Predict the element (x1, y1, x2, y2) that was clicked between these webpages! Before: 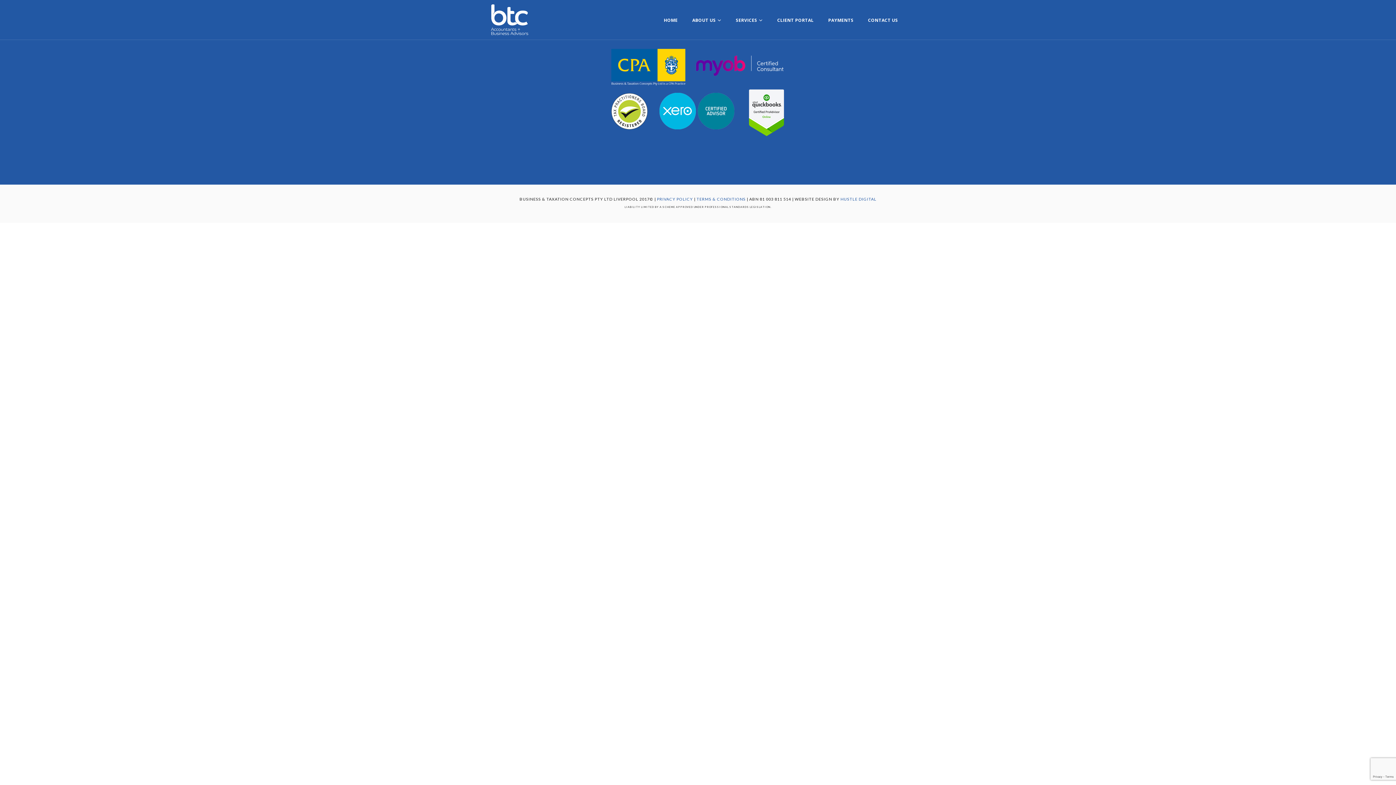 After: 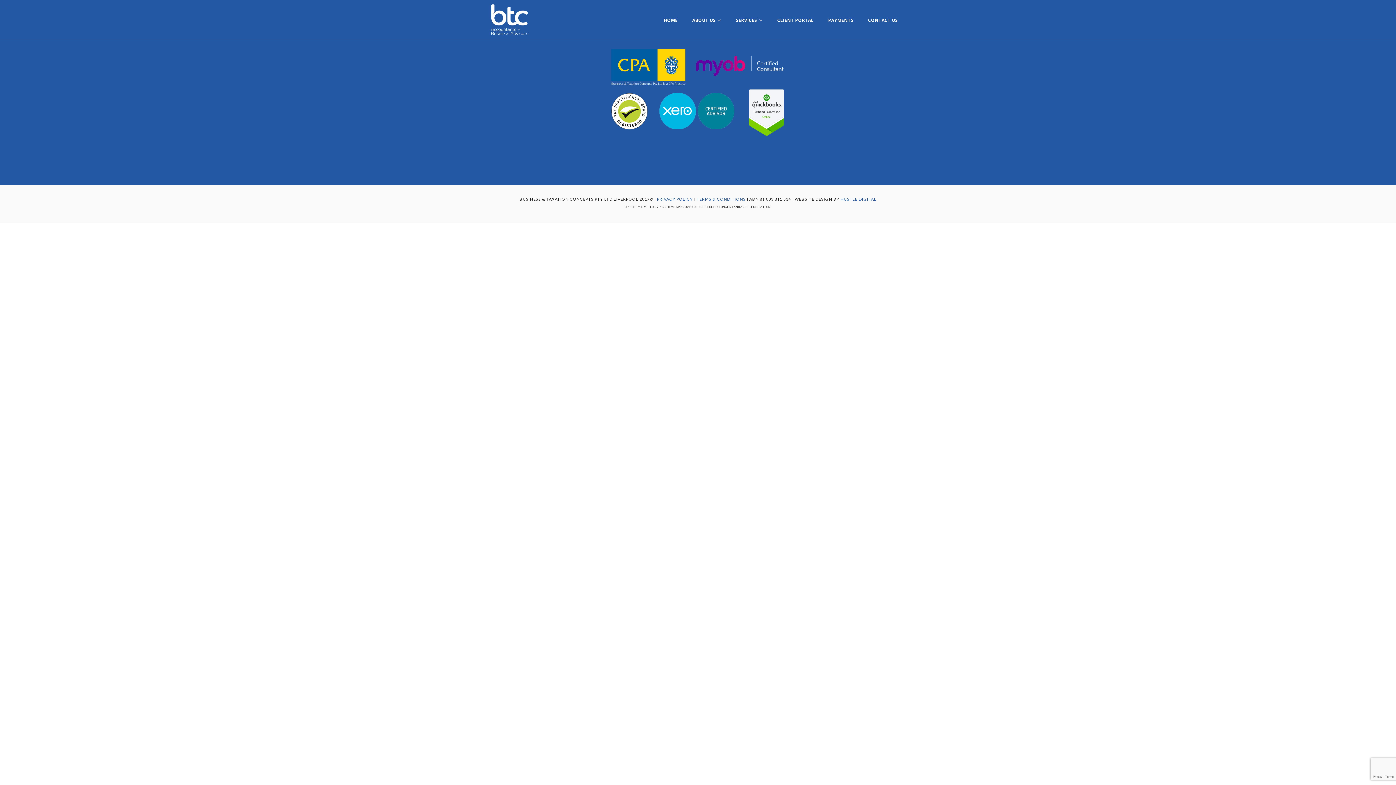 Action: bbox: (607, 87, 789, 94)